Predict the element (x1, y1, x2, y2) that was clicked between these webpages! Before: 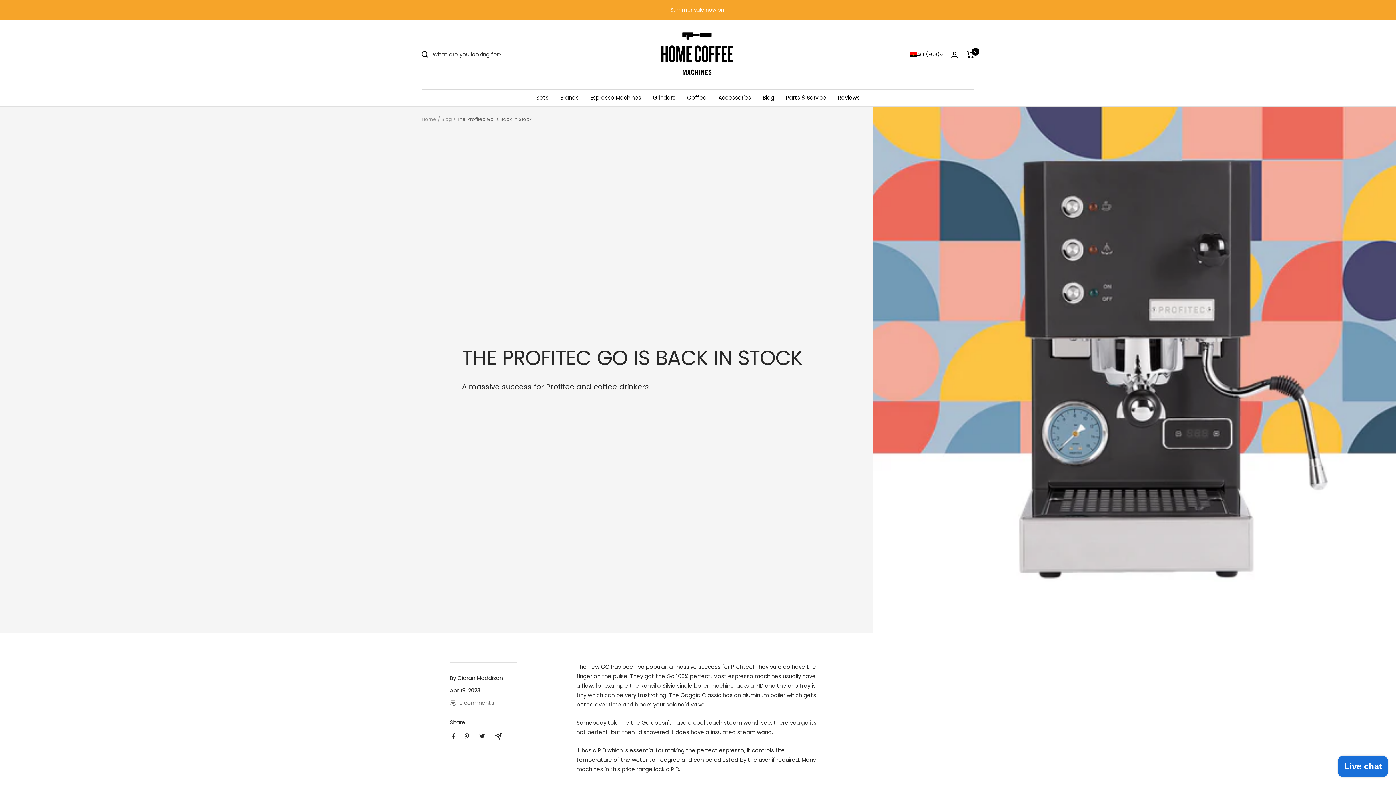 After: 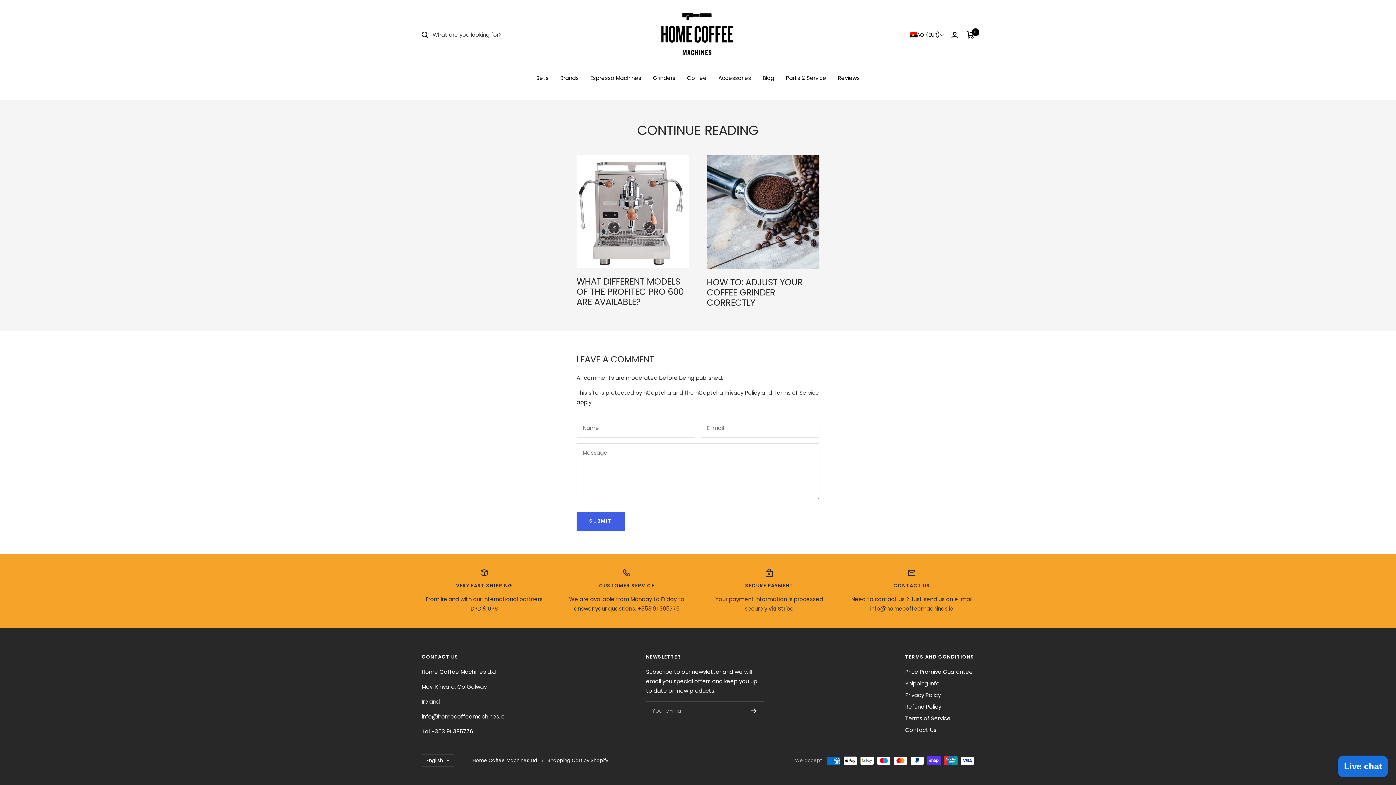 Action: label: 0 comments bbox: (449, 698, 502, 708)